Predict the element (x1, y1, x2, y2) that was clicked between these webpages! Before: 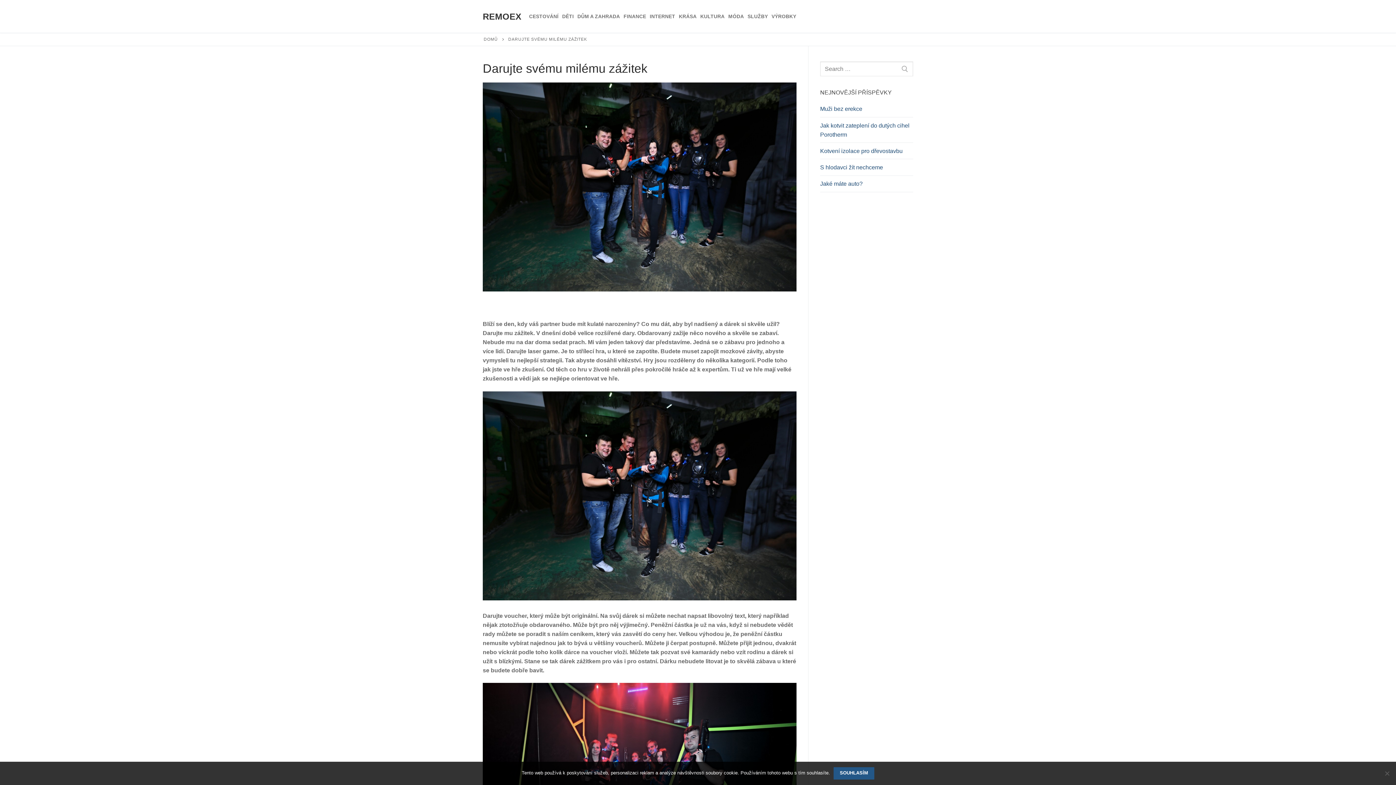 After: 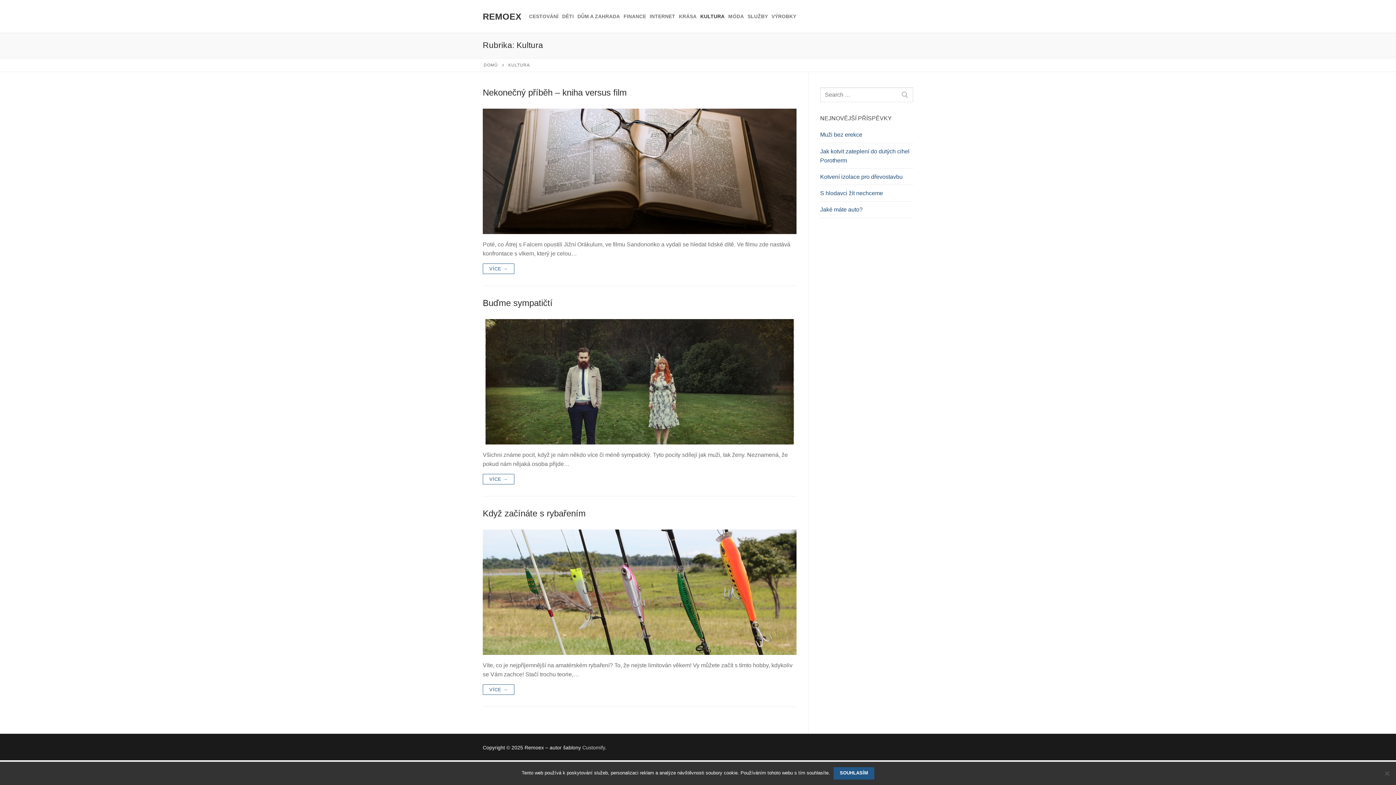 Action: label: KULTURA bbox: (698, 8, 726, 24)